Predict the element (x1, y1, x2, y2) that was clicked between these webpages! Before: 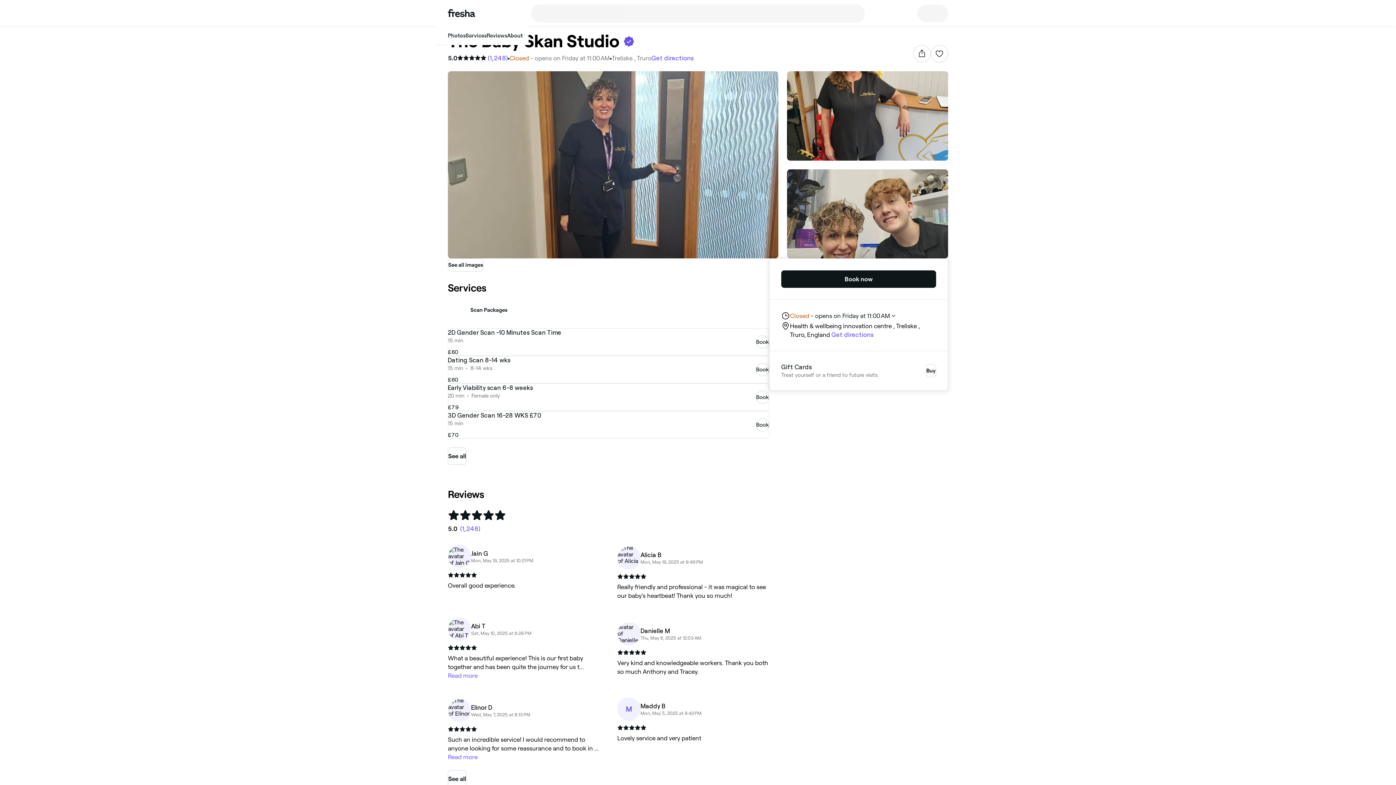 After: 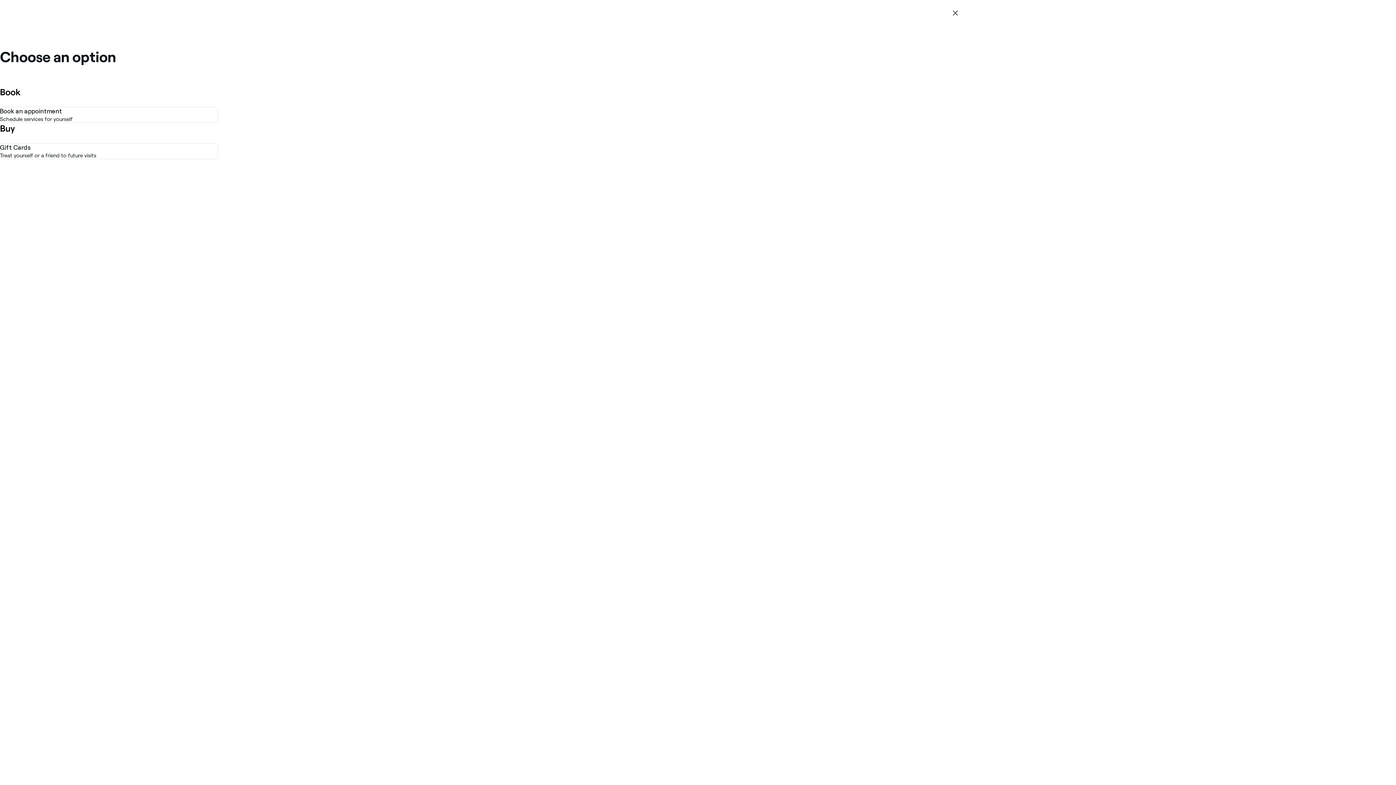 Action: label: Book now bbox: (781, 270, 936, 288)